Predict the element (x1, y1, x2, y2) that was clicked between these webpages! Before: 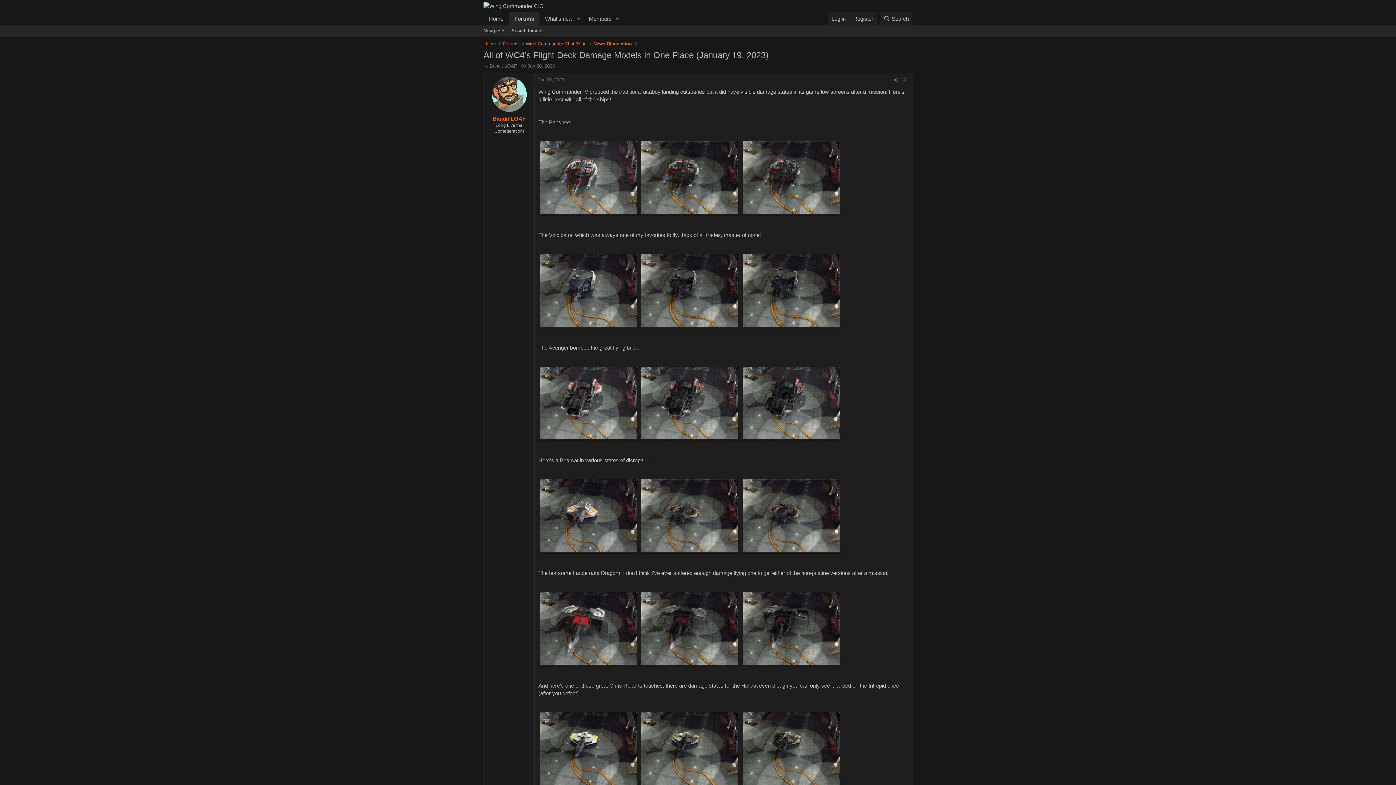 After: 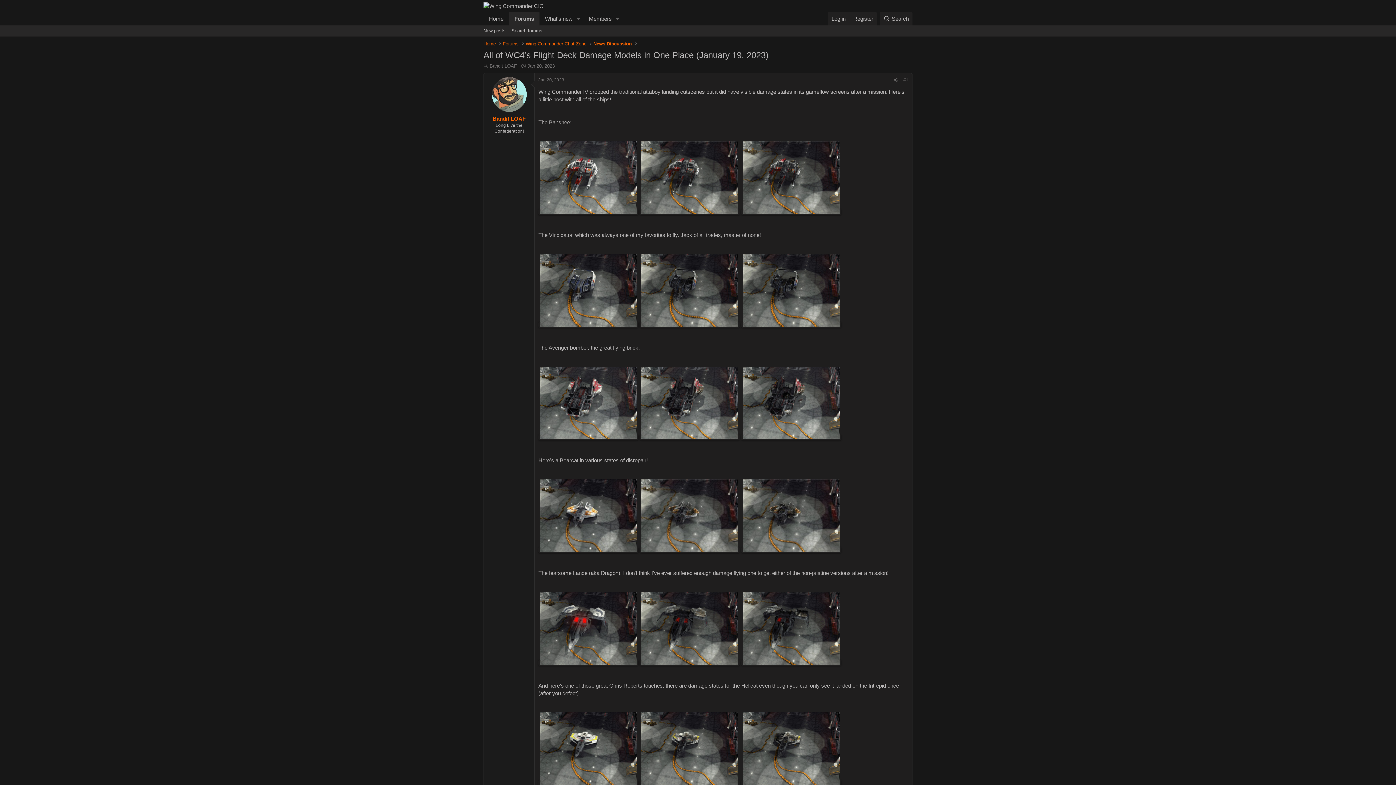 Action: bbox: (538, 434, 638, 440)